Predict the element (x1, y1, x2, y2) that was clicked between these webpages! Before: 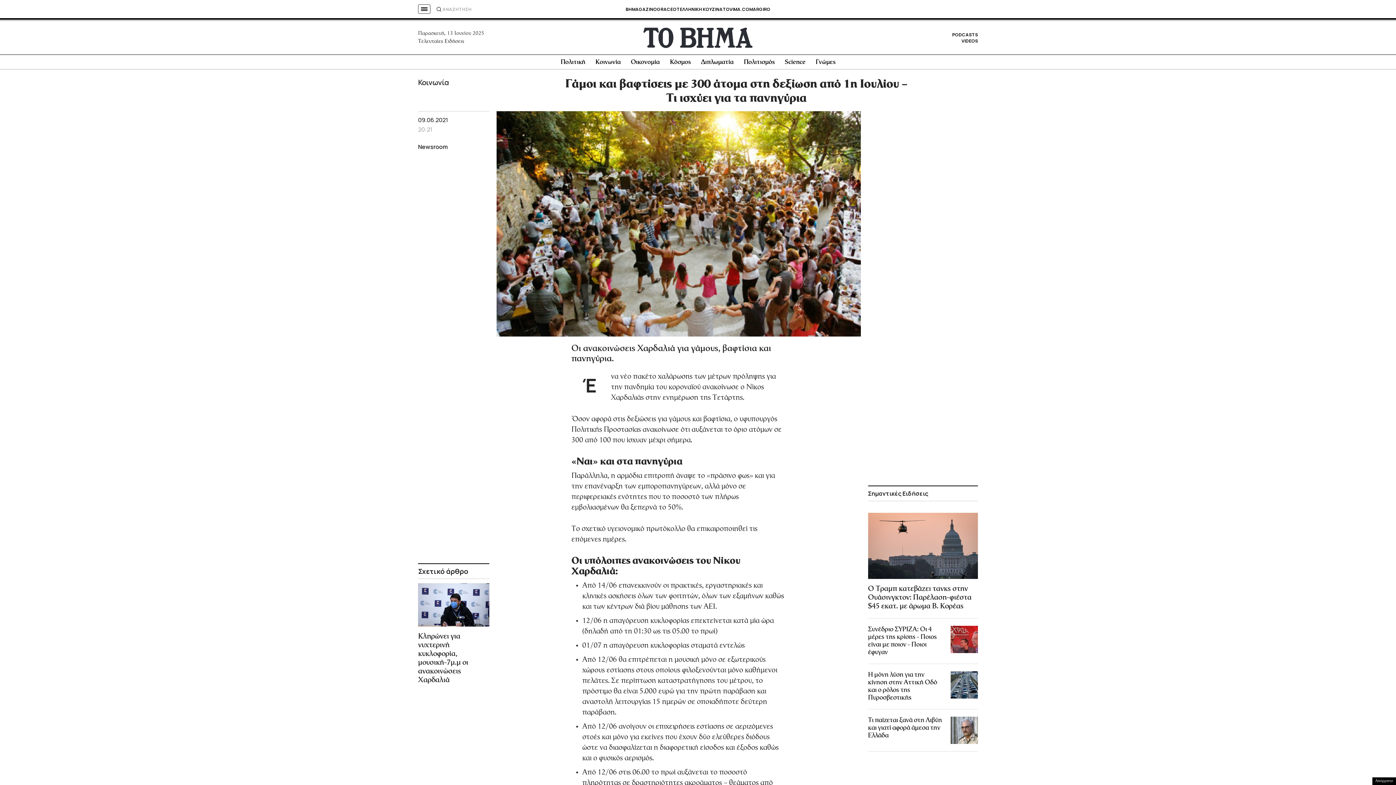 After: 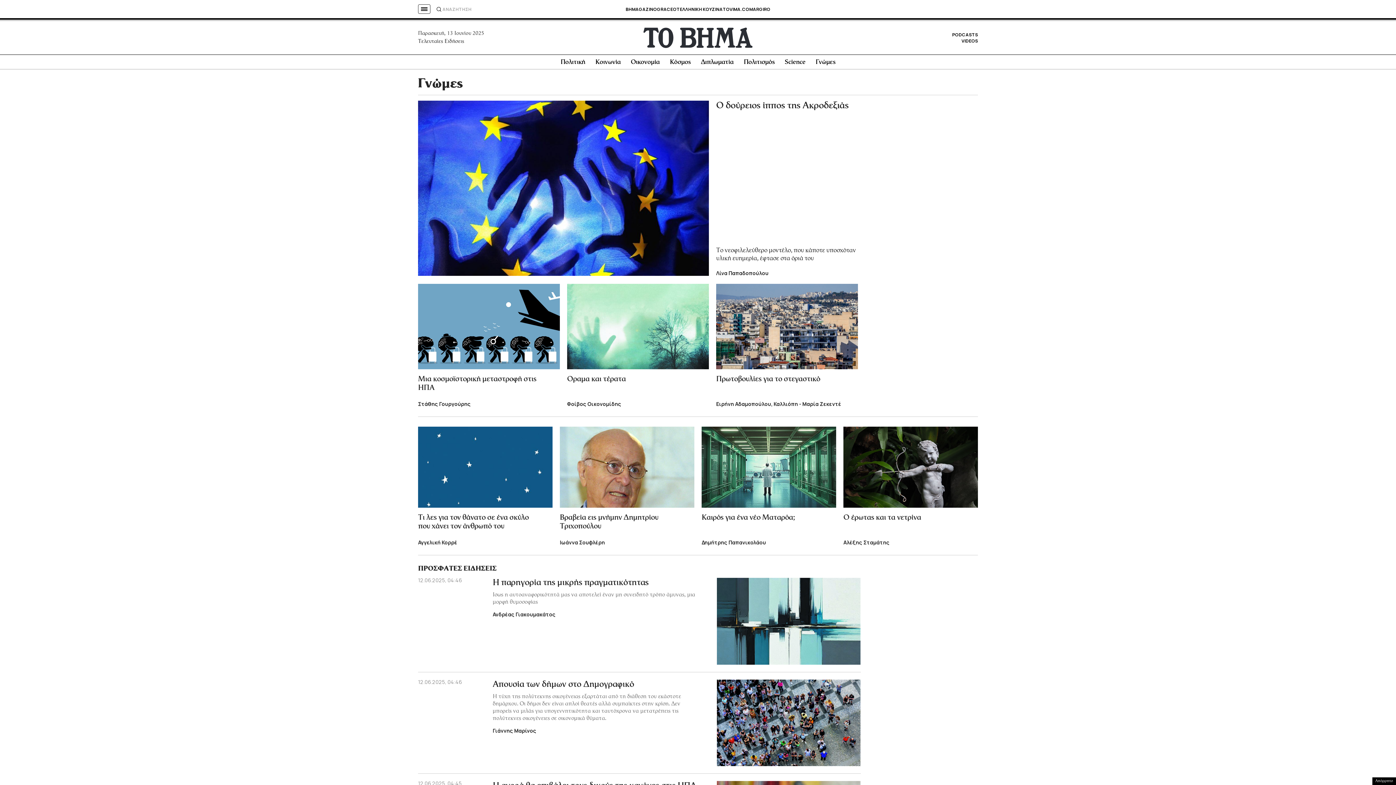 Action: label: Γνώμες bbox: (815, 59, 835, 65)